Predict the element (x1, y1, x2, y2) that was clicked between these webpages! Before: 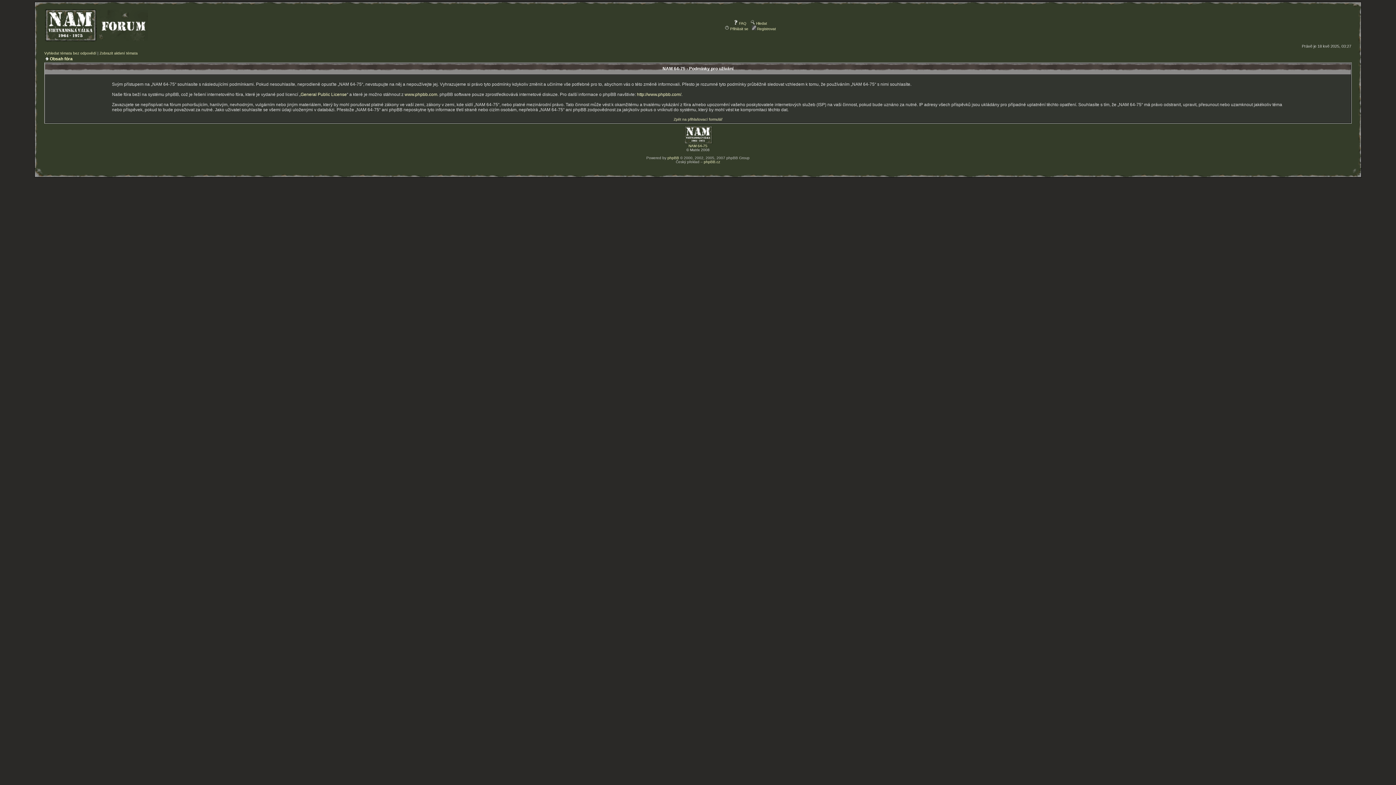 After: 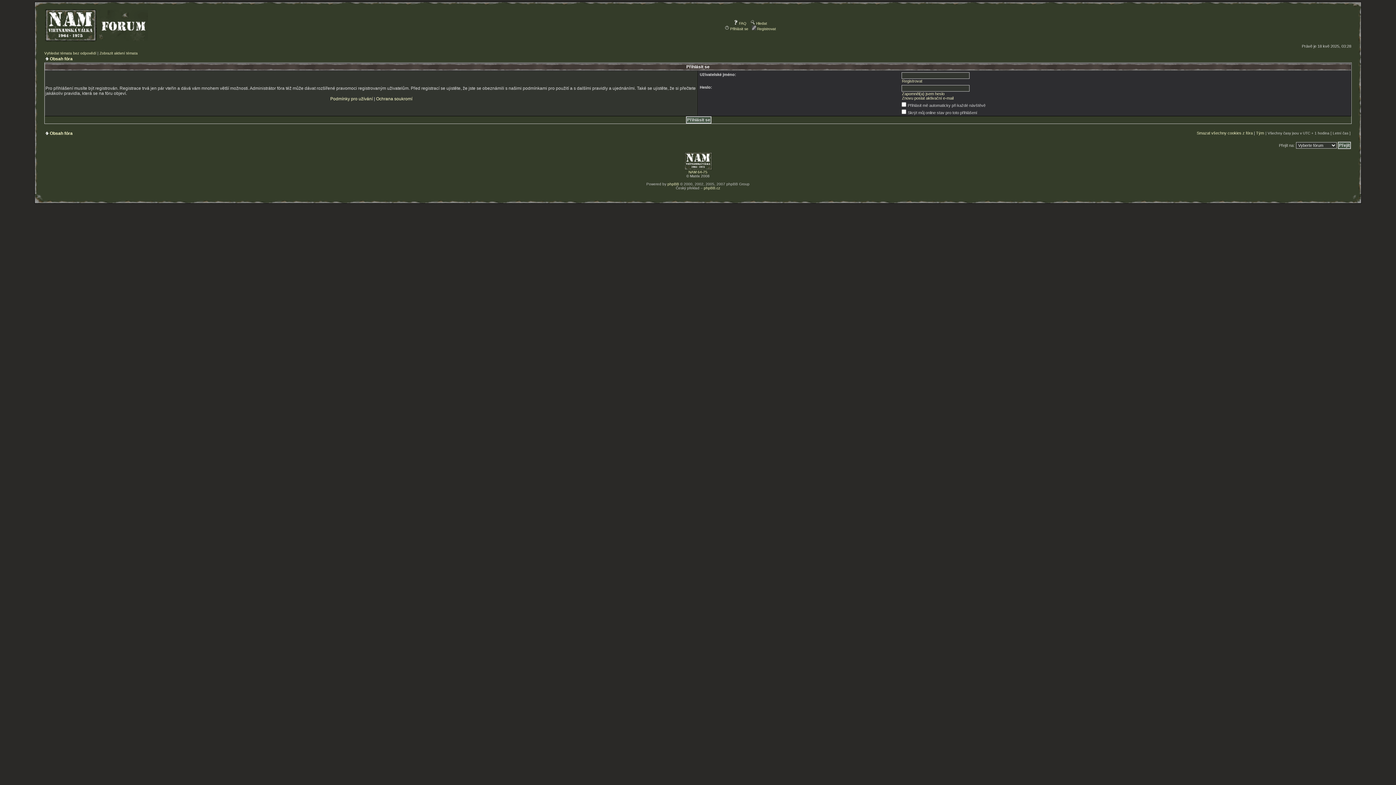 Action: label:  Přihlásit se bbox: (724, 26, 748, 30)